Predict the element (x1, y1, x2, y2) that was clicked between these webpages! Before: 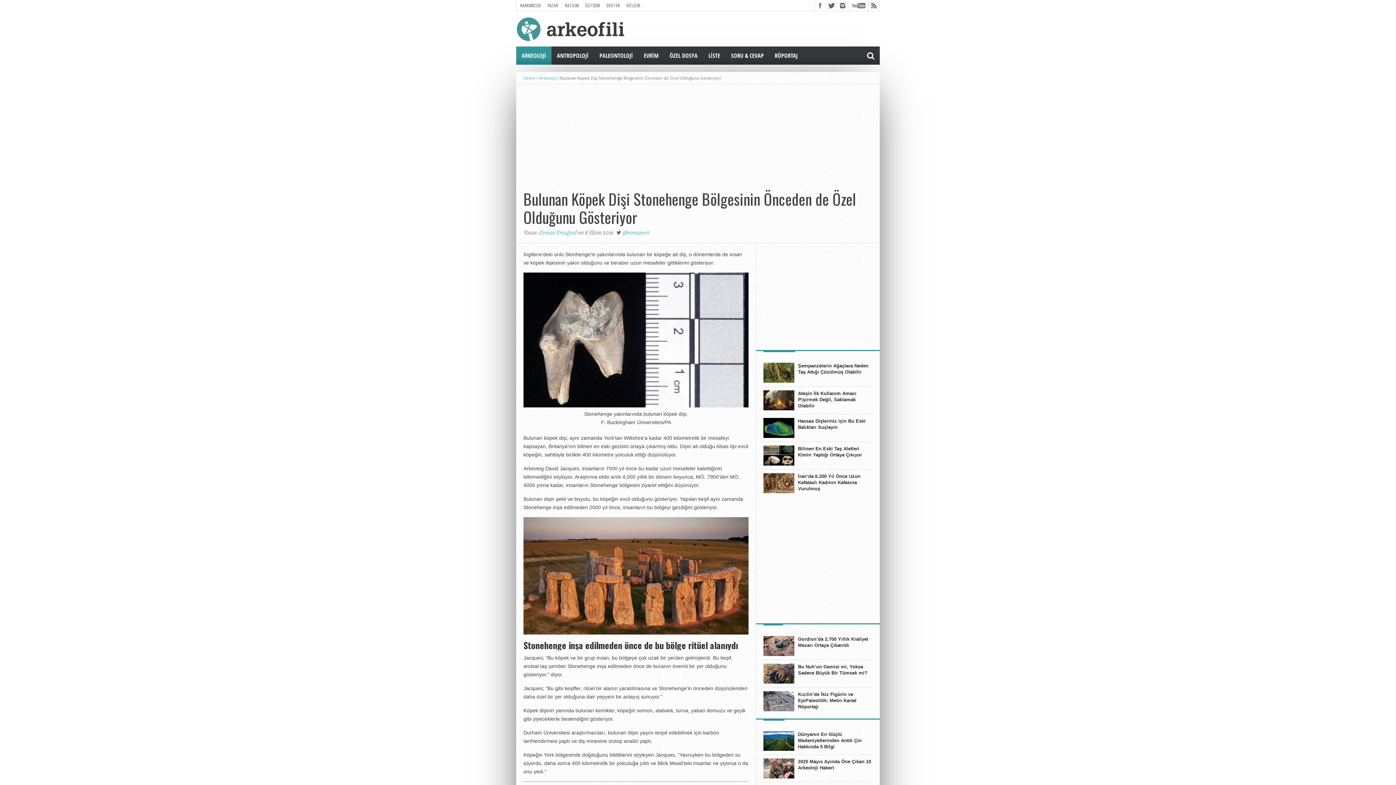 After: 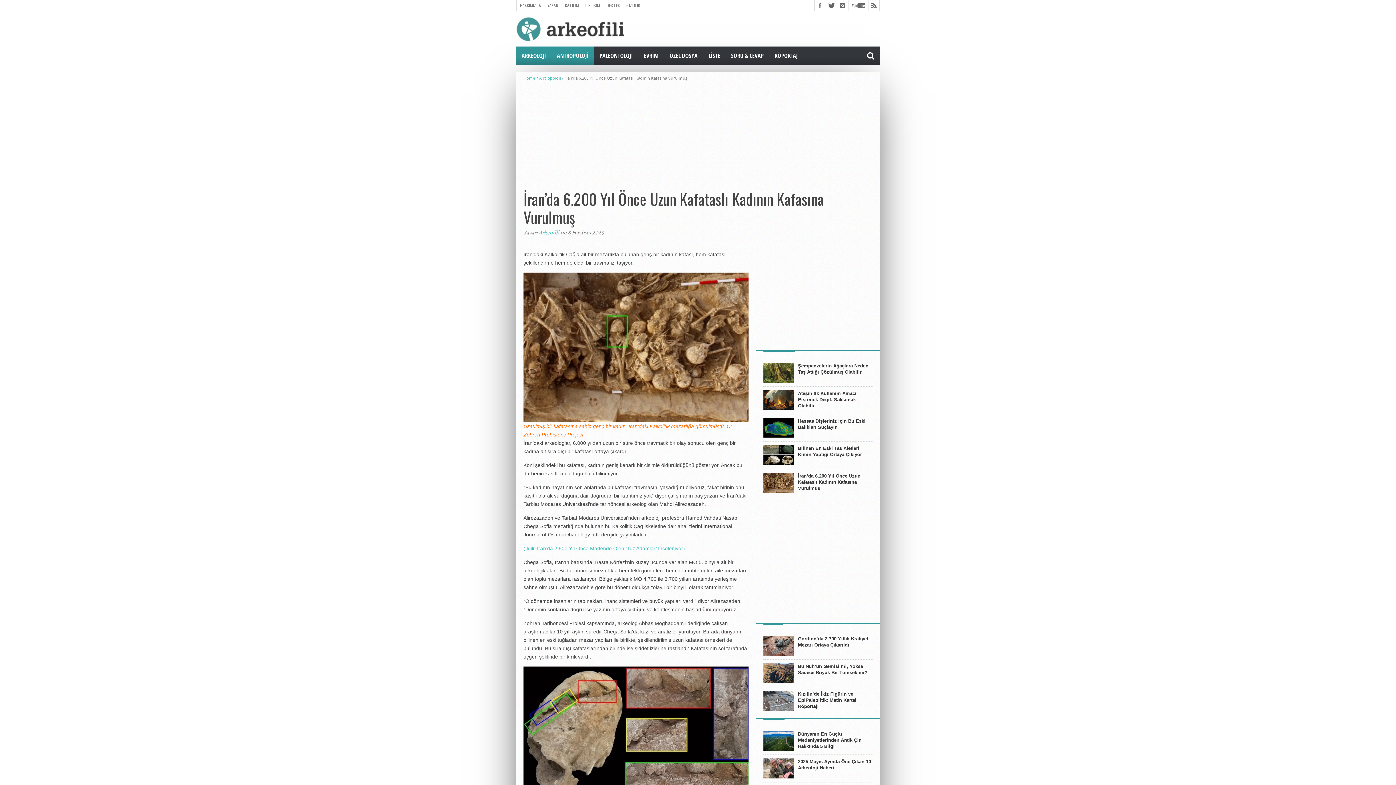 Action: label: İran’da 6.200 Yıl Önce Uzun Kafataslı Kadının Kafasına Vurulmuş bbox: (798, 473, 872, 491)